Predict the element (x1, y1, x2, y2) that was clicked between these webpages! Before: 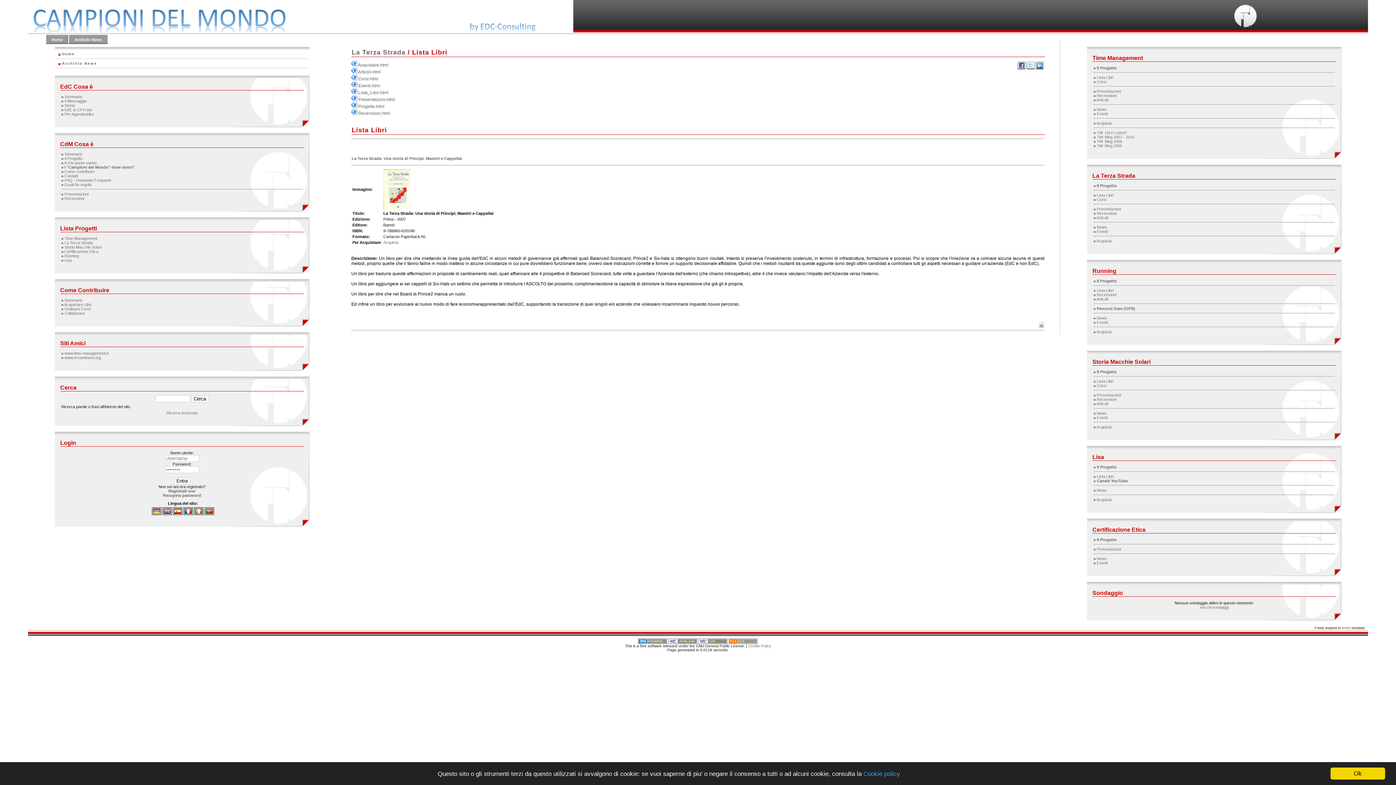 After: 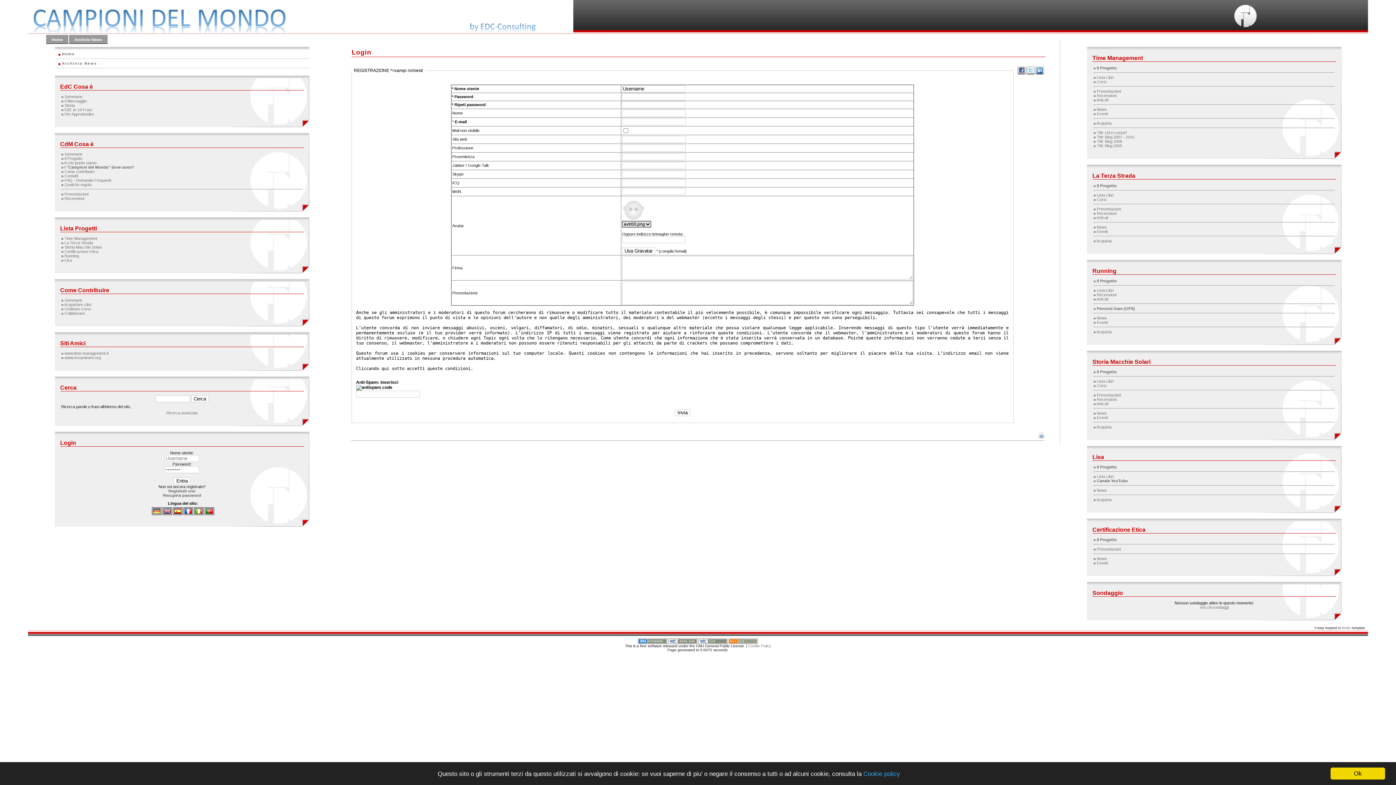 Action: label: Registrati ora! bbox: (168, 489, 195, 493)